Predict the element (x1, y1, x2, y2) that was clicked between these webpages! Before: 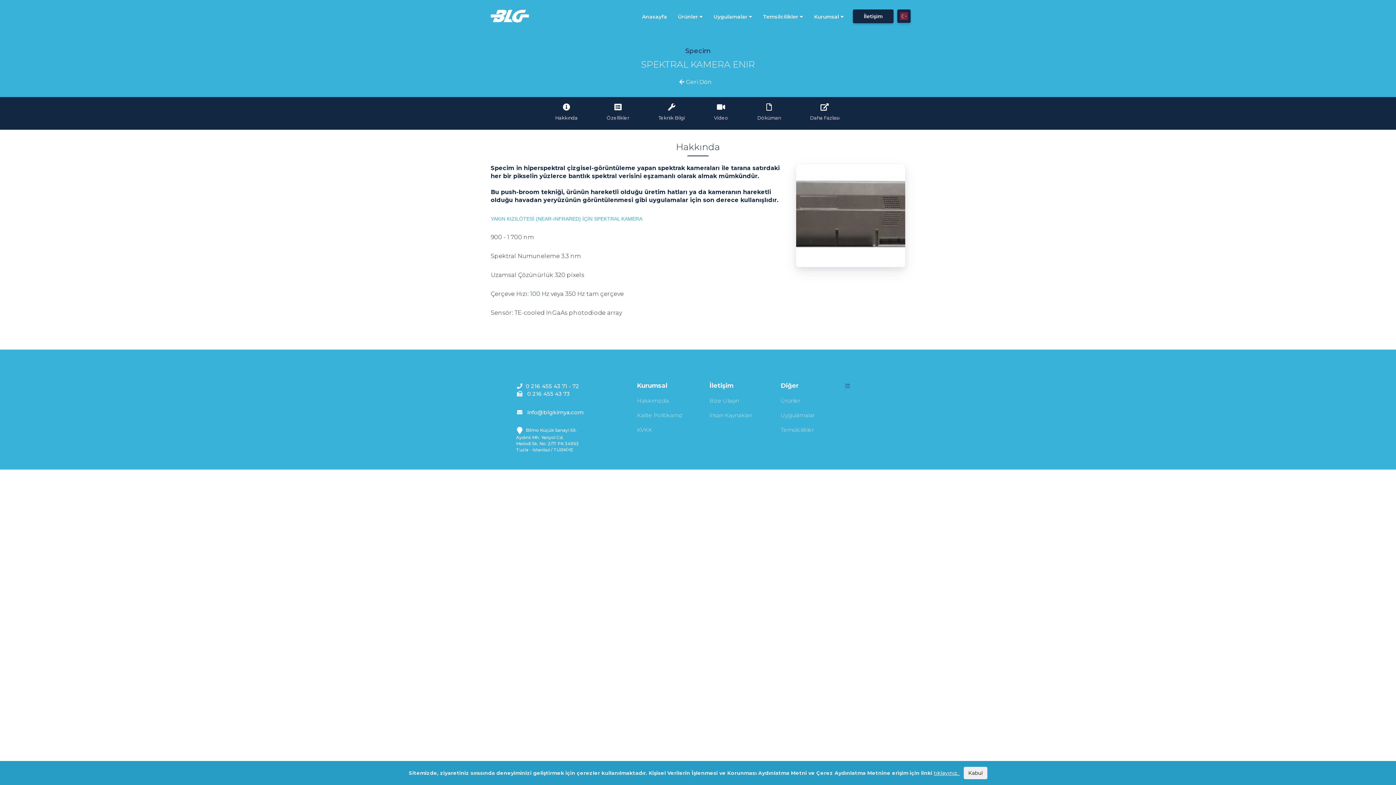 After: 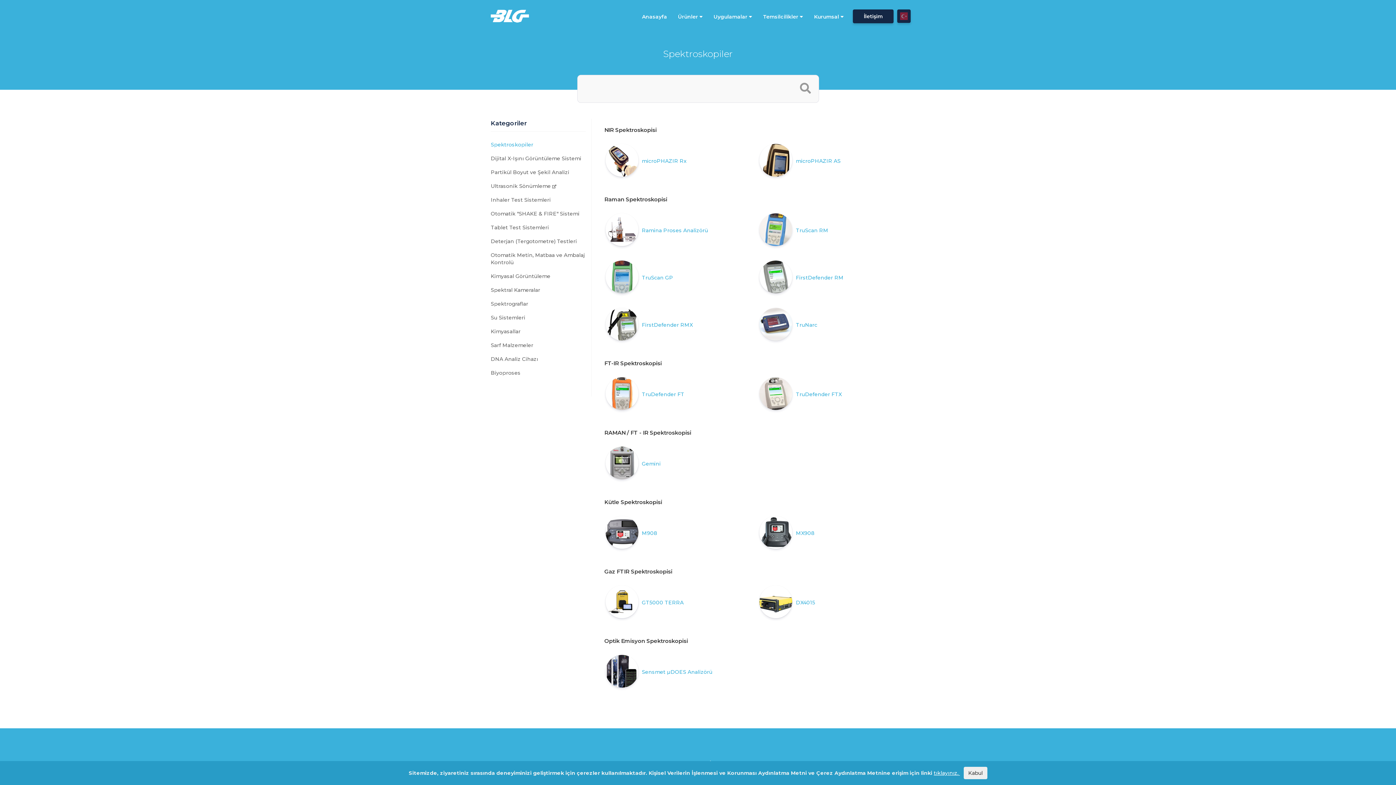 Action: label:  Geri Dön bbox: (679, 78, 711, 85)